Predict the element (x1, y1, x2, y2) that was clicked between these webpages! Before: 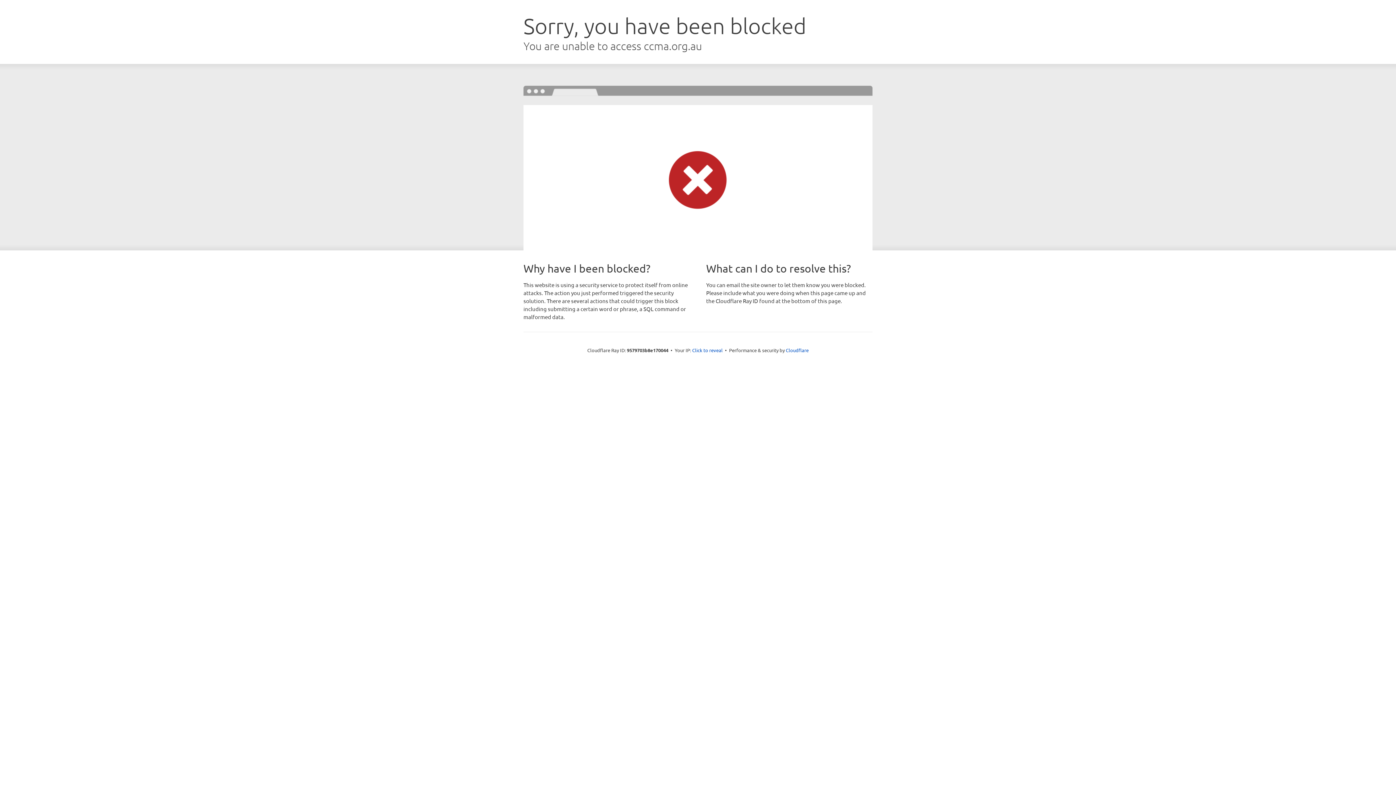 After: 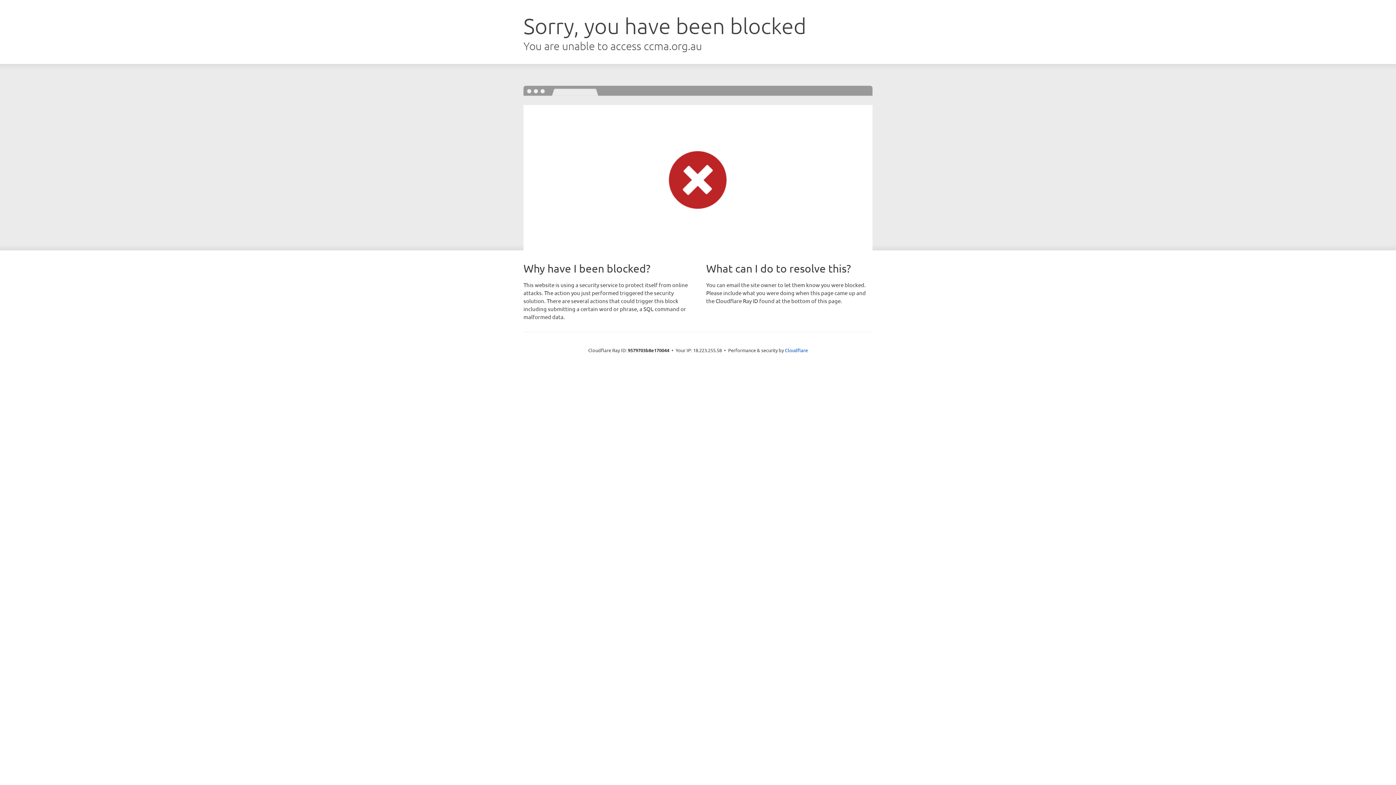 Action: label: Click to reveal bbox: (692, 346, 722, 353)